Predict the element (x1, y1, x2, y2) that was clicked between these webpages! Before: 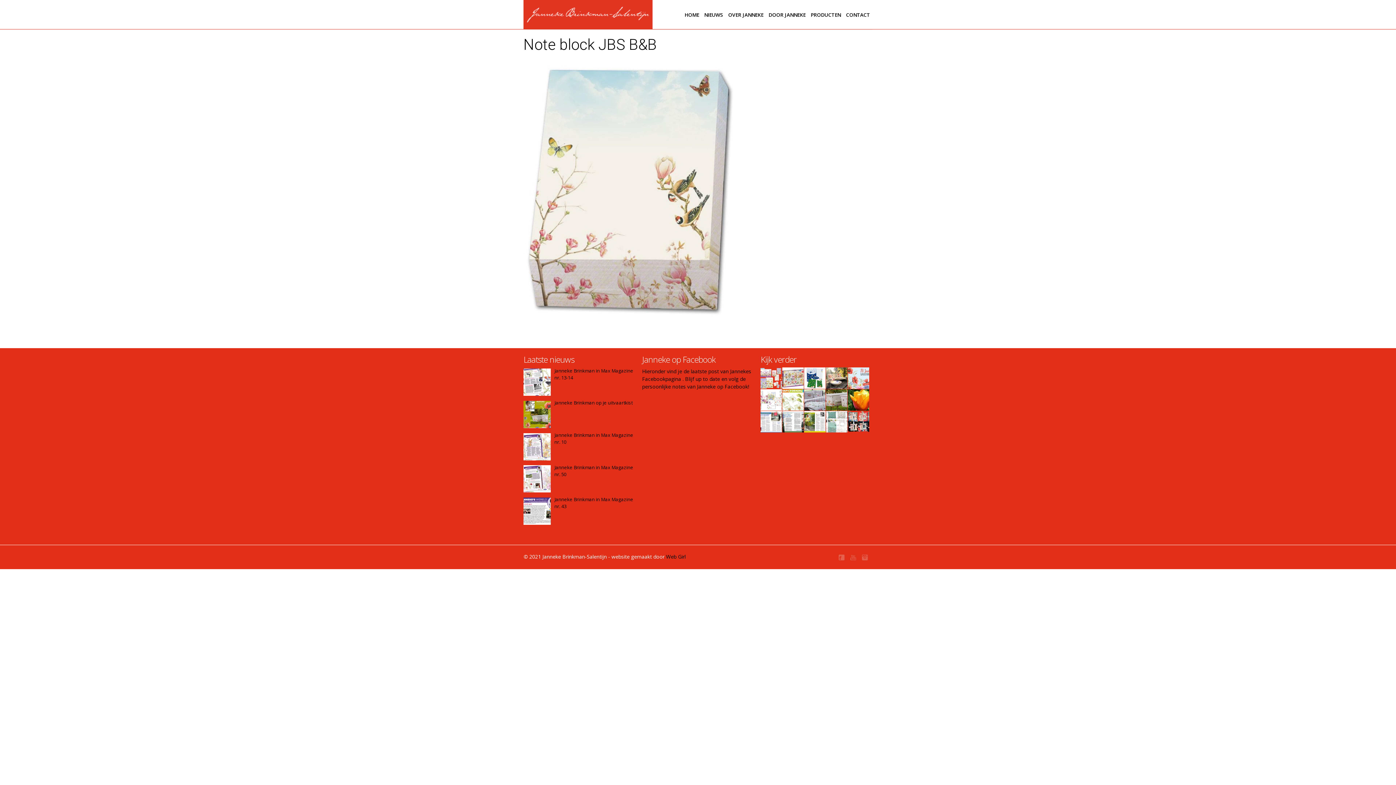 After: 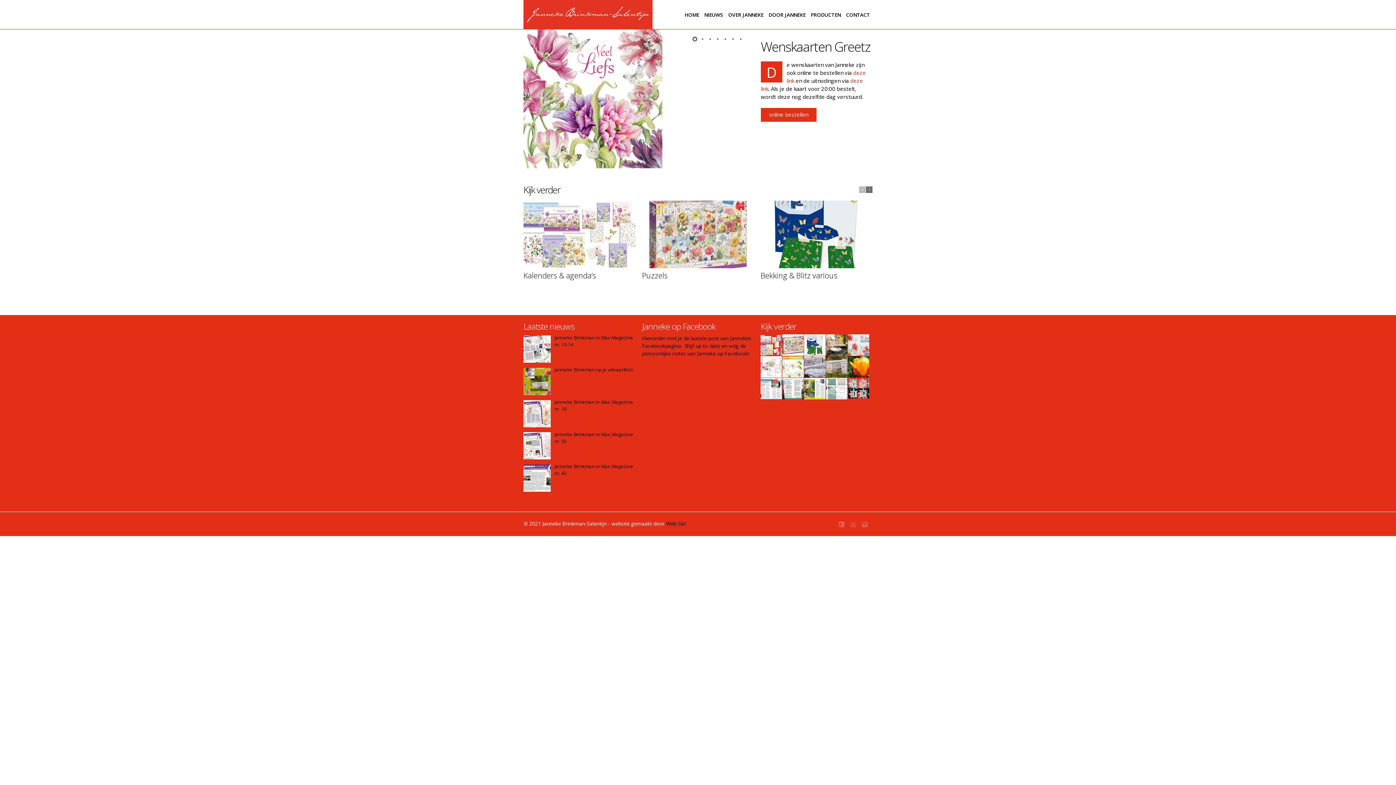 Action: bbox: (760, 389, 782, 410)